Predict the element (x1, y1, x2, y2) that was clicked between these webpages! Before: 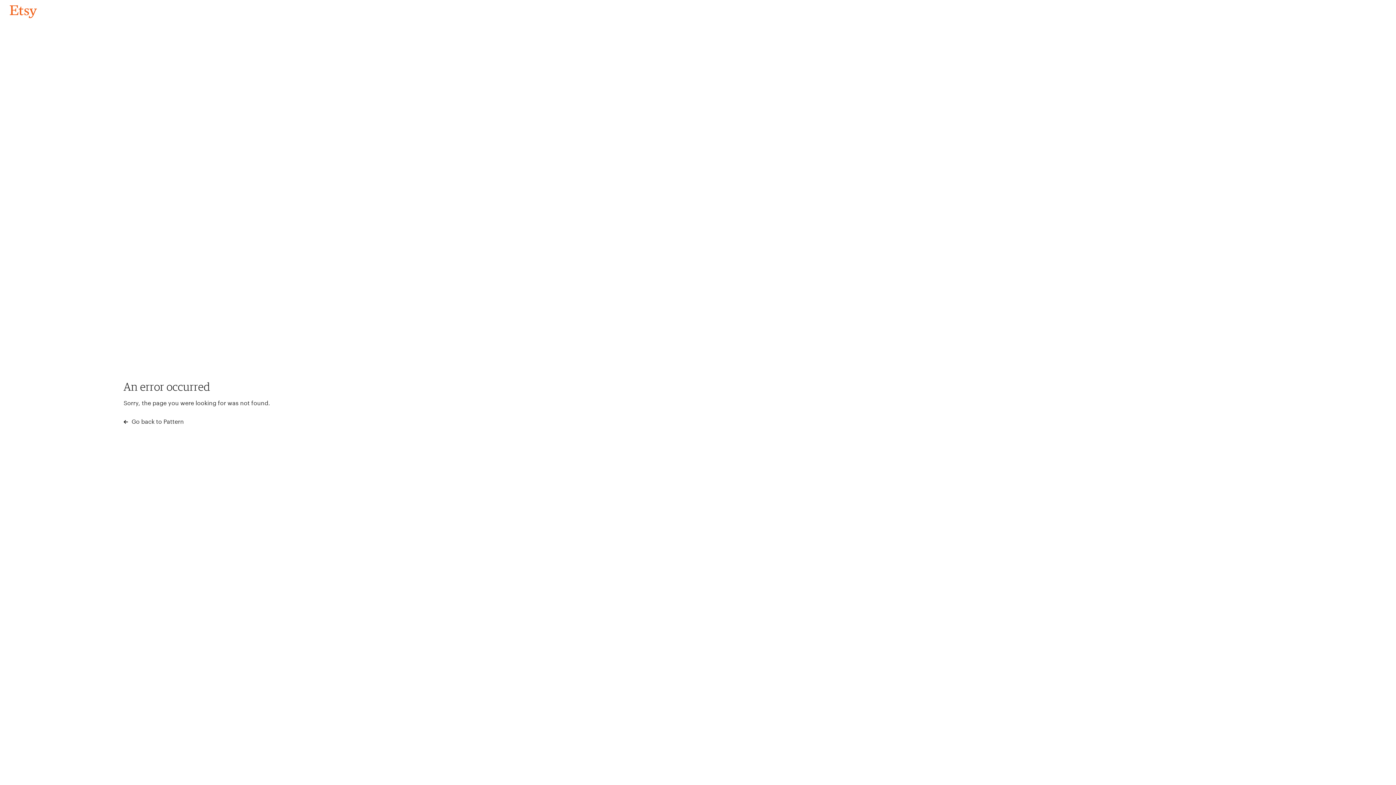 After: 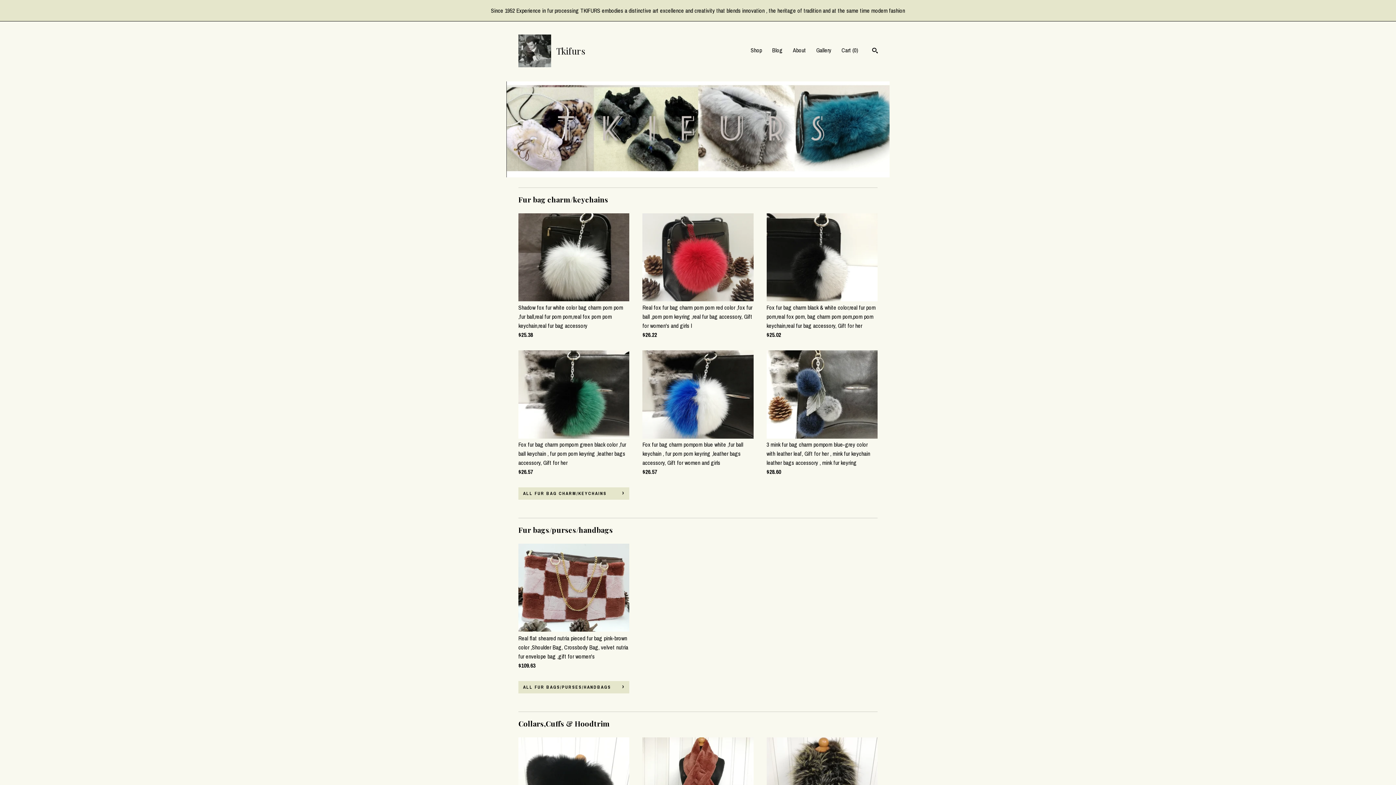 Action: bbox: (4, 3, 42, 18) label: Go back to Pattern